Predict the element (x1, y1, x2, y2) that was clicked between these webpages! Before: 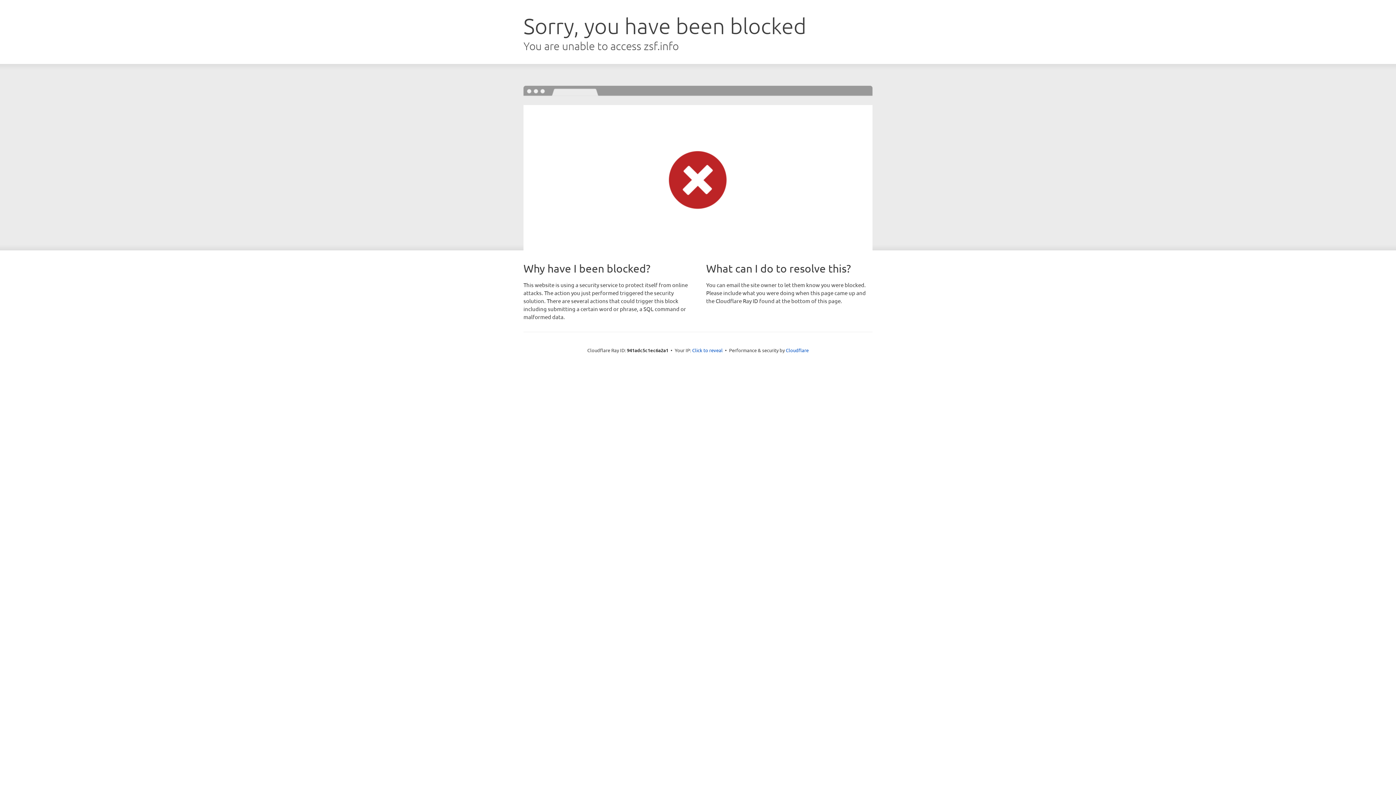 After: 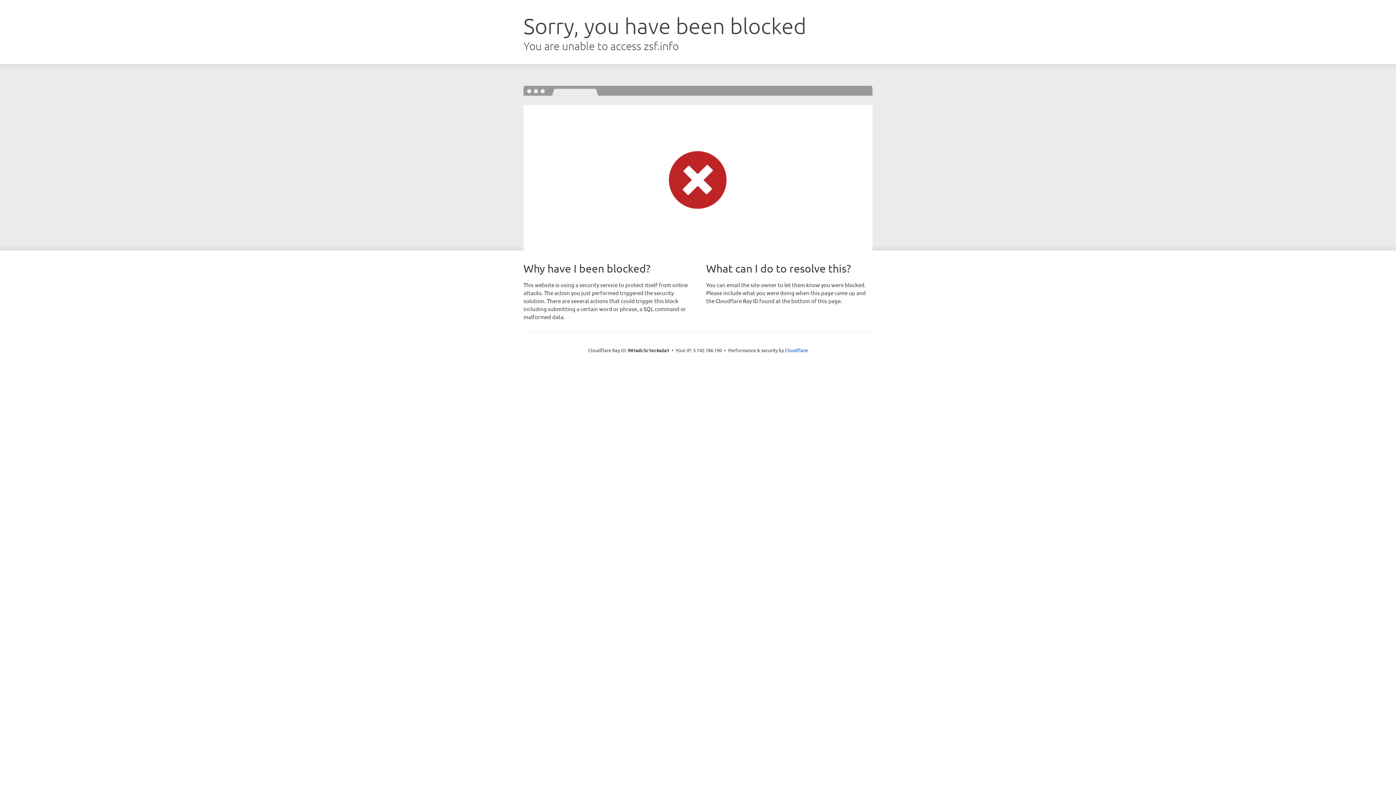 Action: bbox: (692, 346, 722, 353) label: Click to reveal